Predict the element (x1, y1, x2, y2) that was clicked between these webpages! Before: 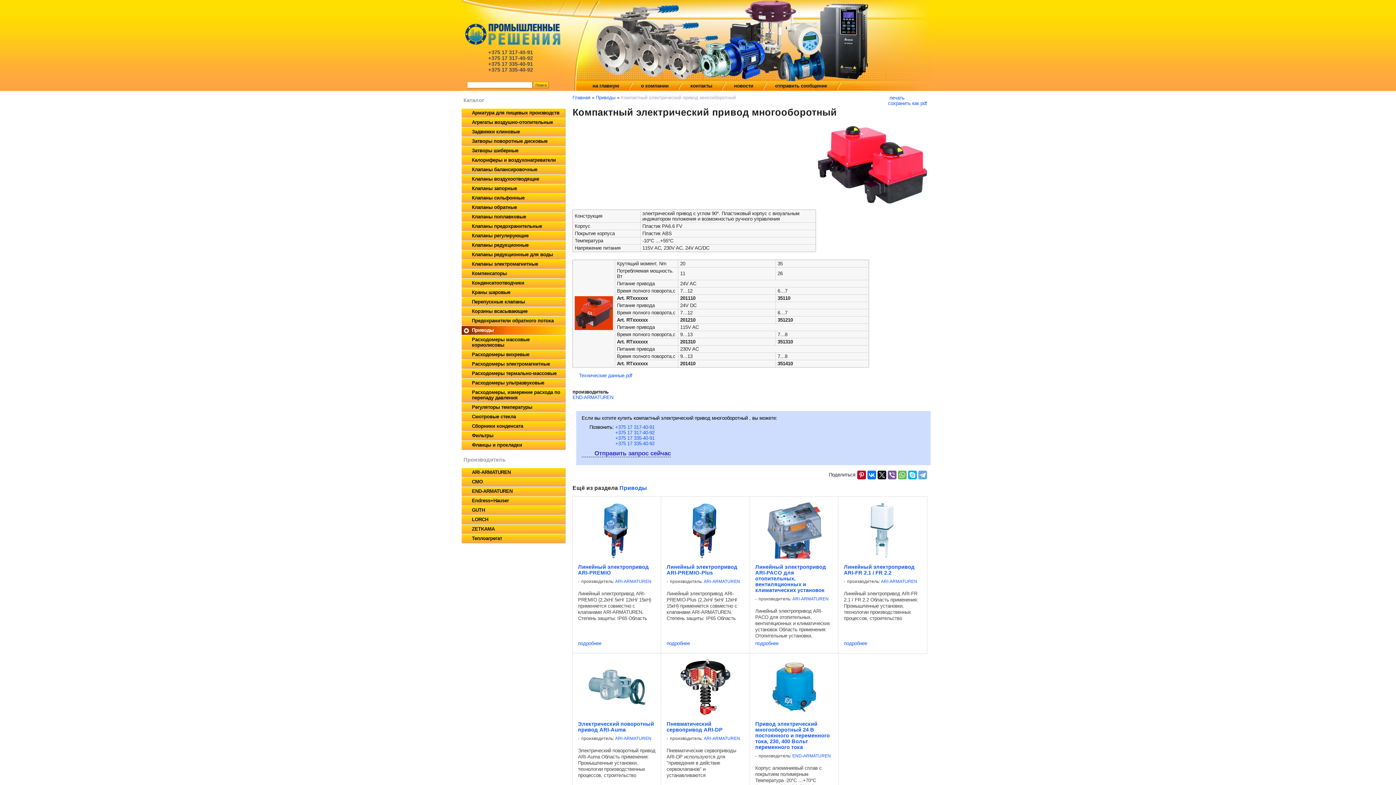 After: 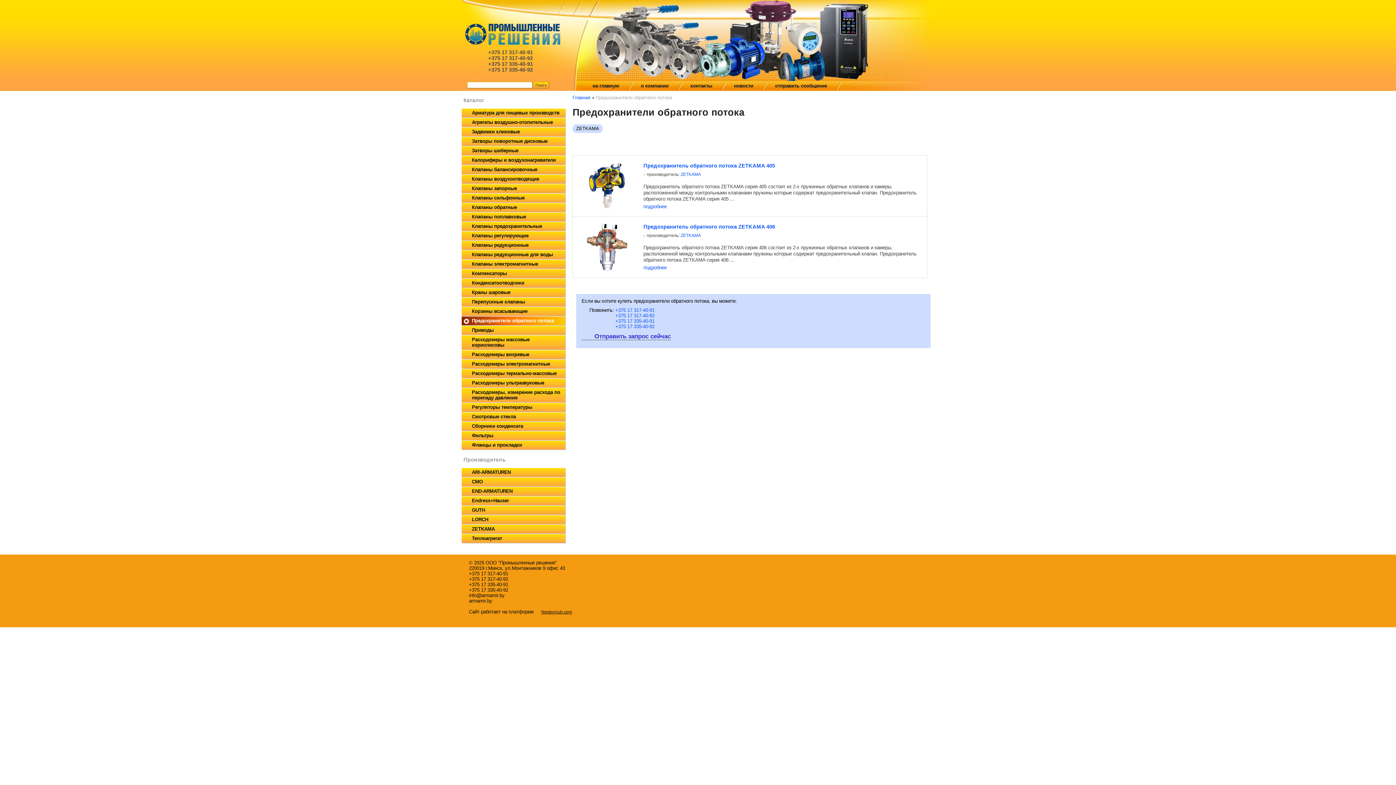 Action: bbox: (461, 316, 565, 325) label: Предохранители обратного потока